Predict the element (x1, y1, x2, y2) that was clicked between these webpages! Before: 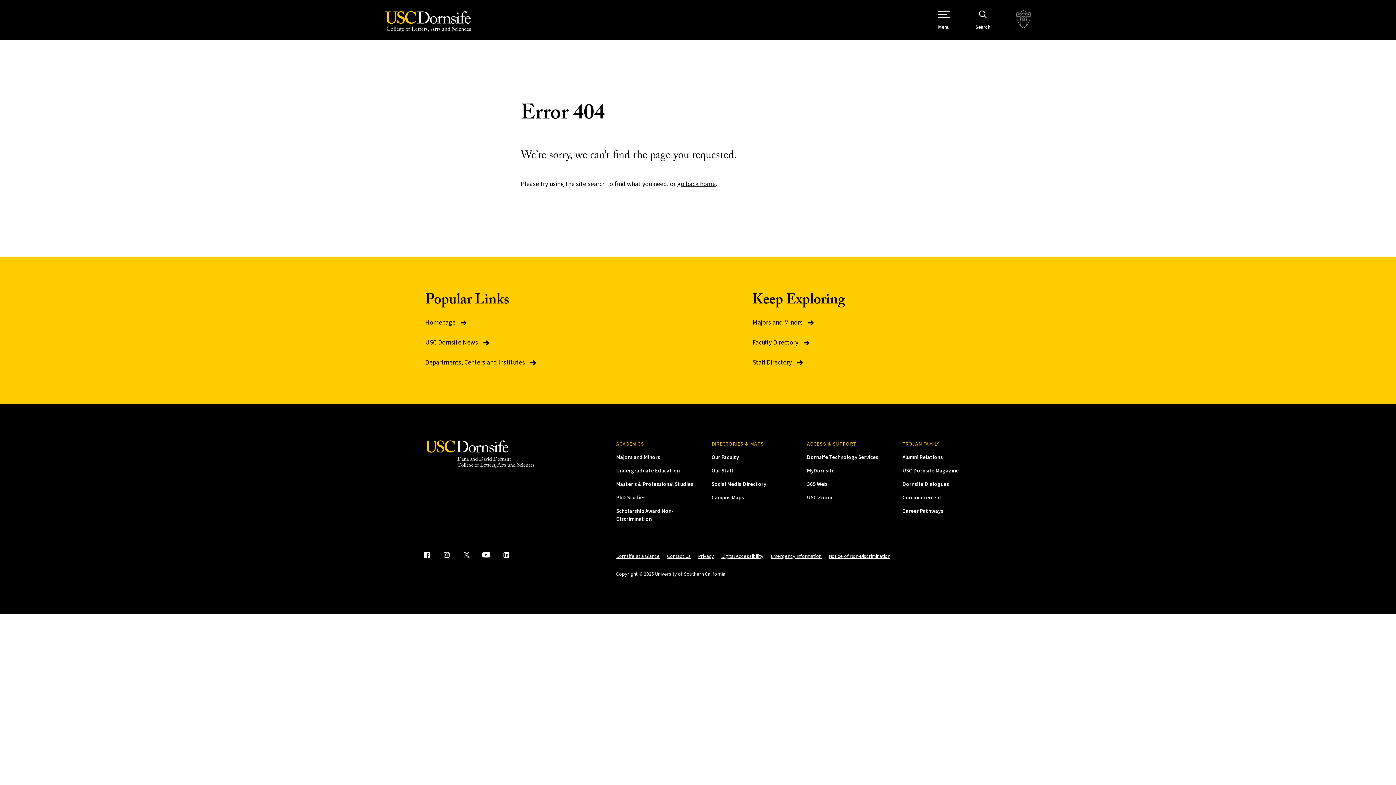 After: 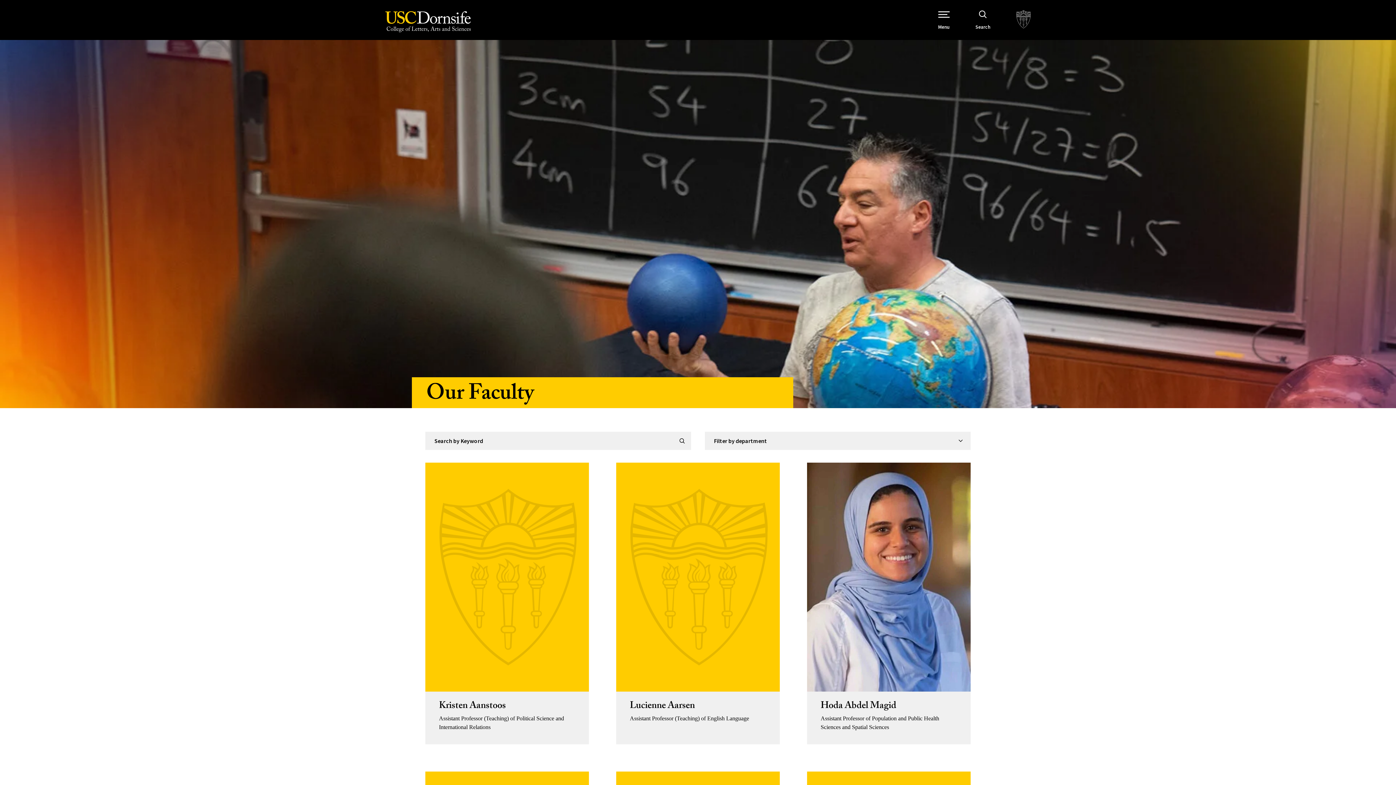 Action: label: Read more about Faculty Directory bbox: (752, 338, 811, 346)